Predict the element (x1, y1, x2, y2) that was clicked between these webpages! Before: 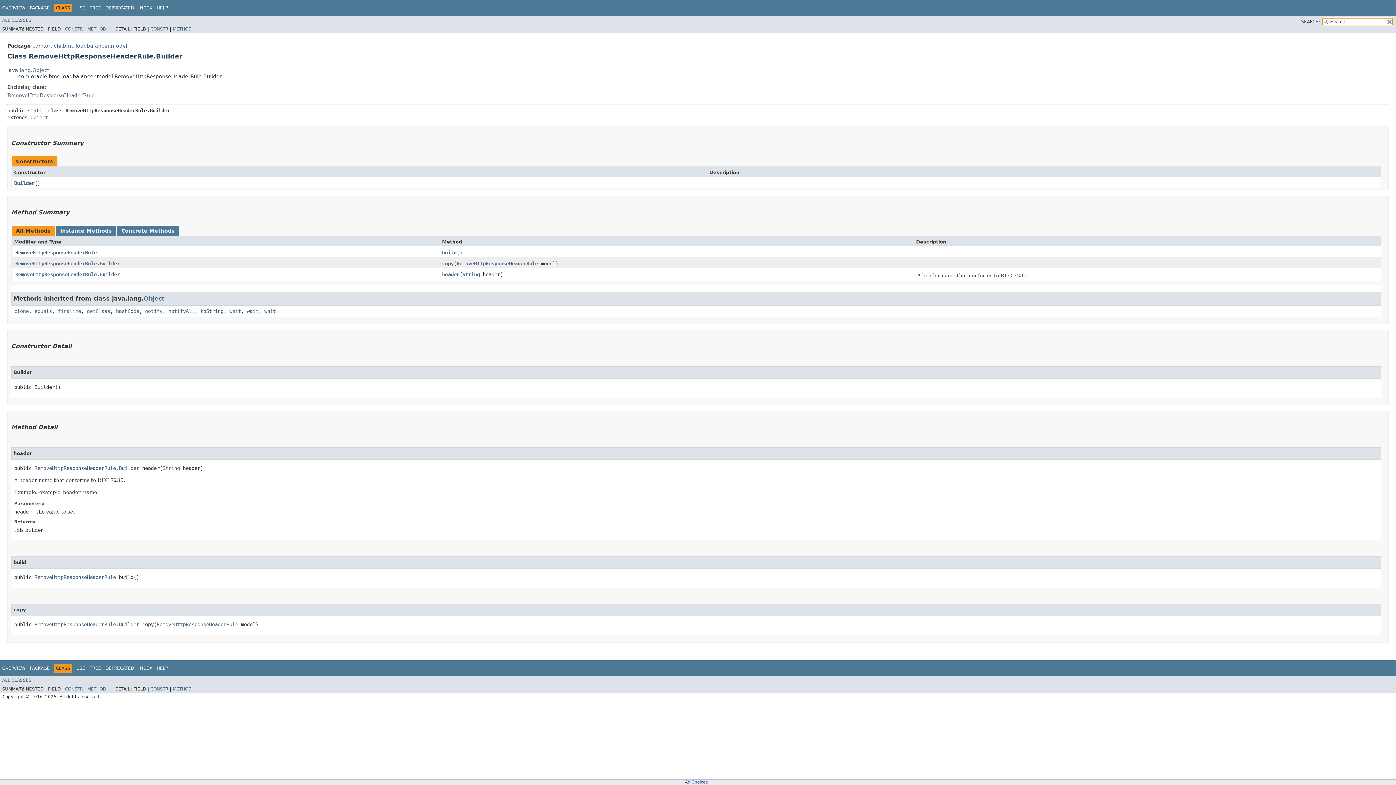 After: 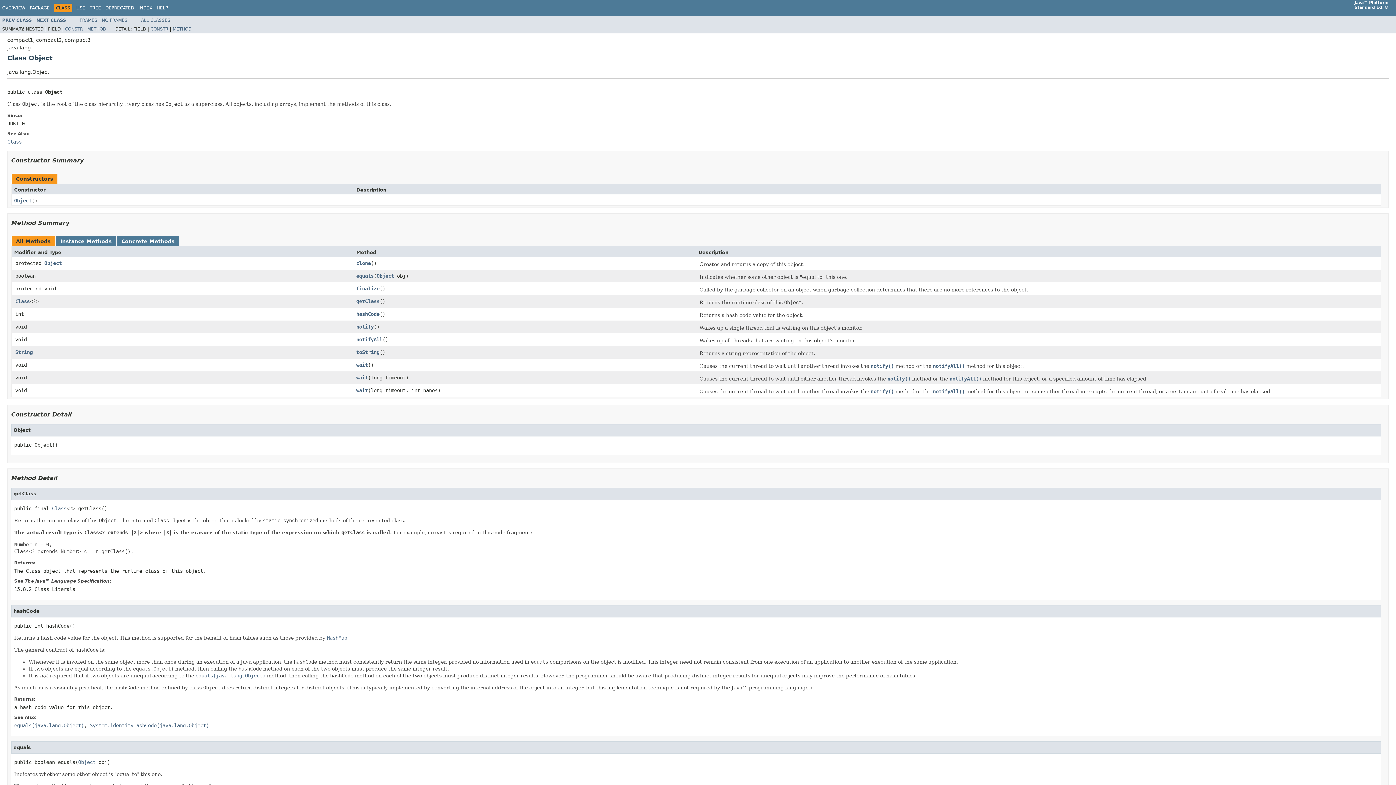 Action: bbox: (7, 67, 49, 72) label: java.lang.Object